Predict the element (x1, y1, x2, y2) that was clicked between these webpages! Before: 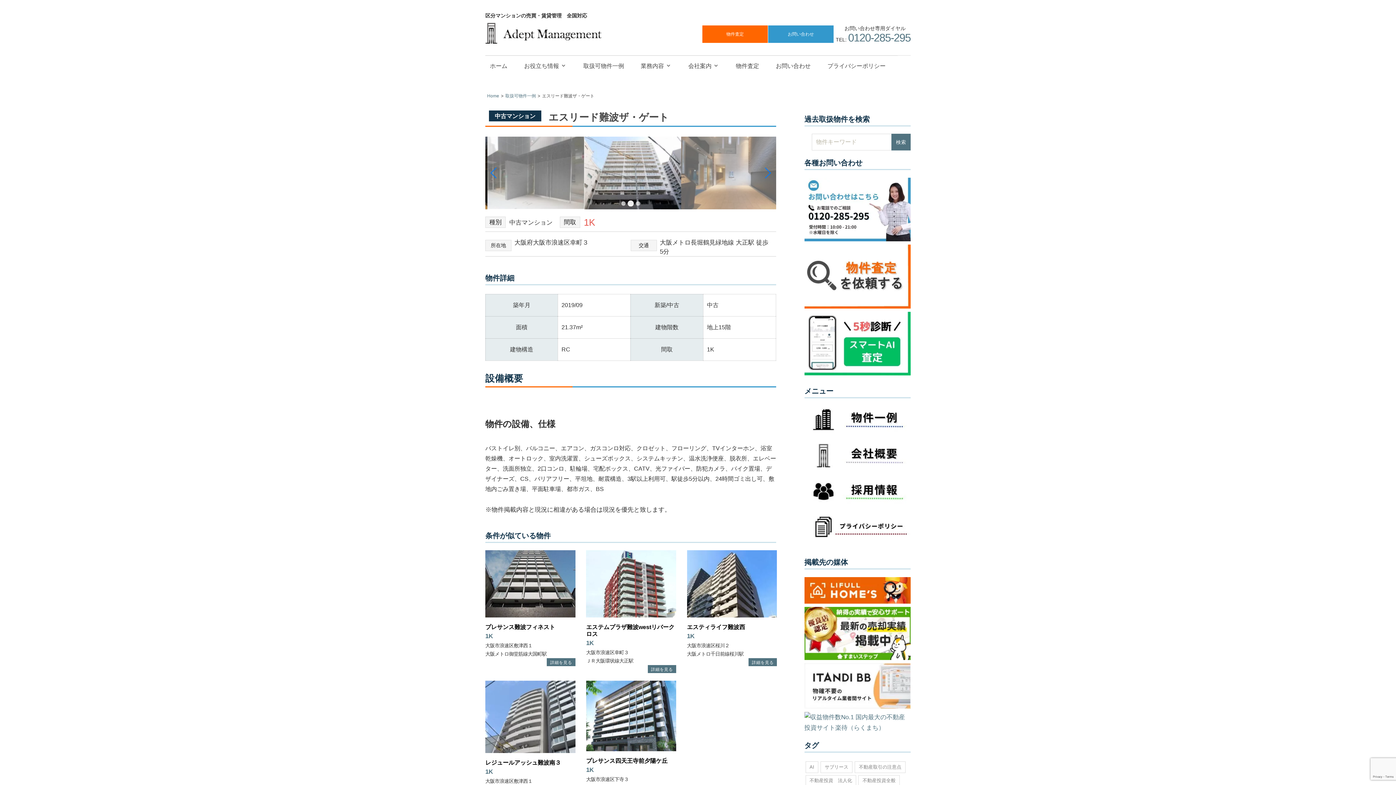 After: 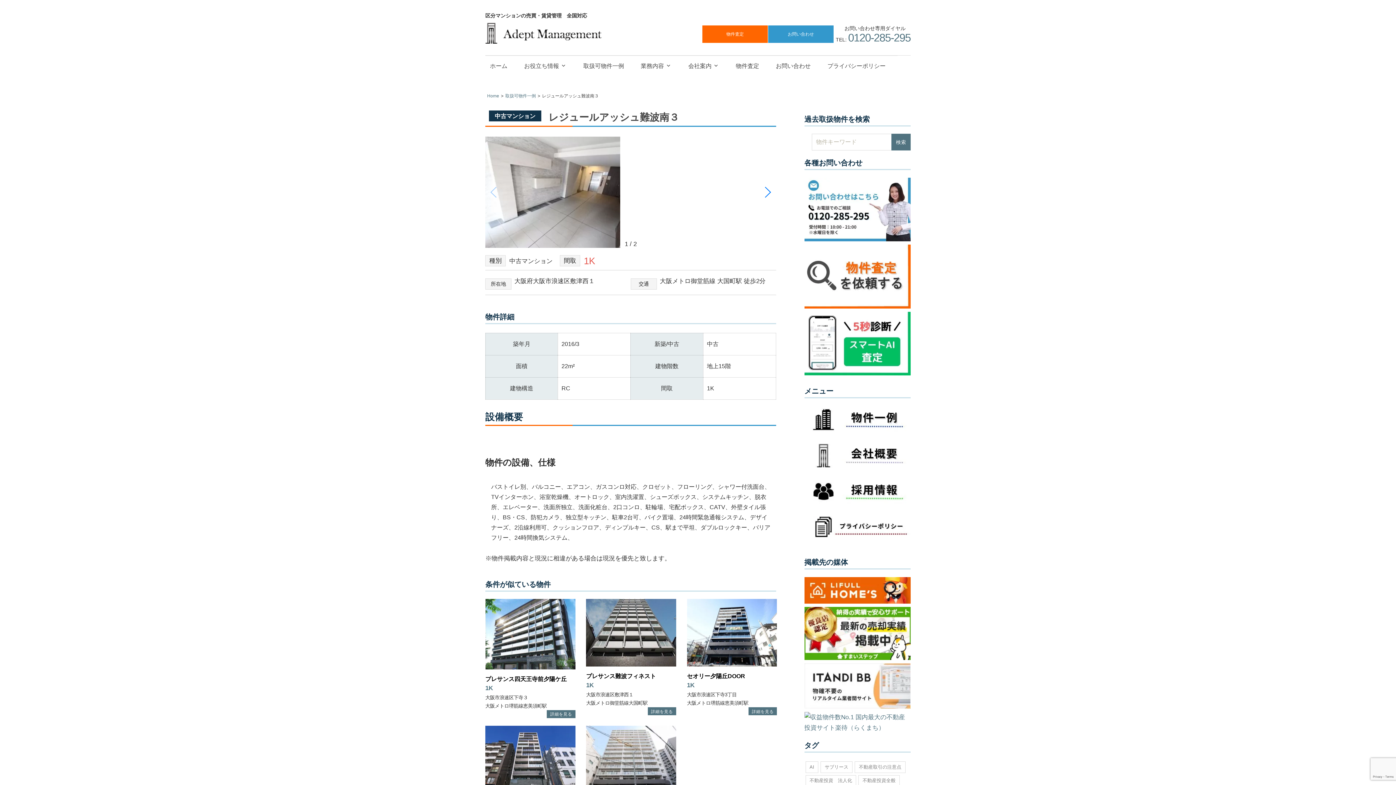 Action: bbox: (485, 749, 575, 754)